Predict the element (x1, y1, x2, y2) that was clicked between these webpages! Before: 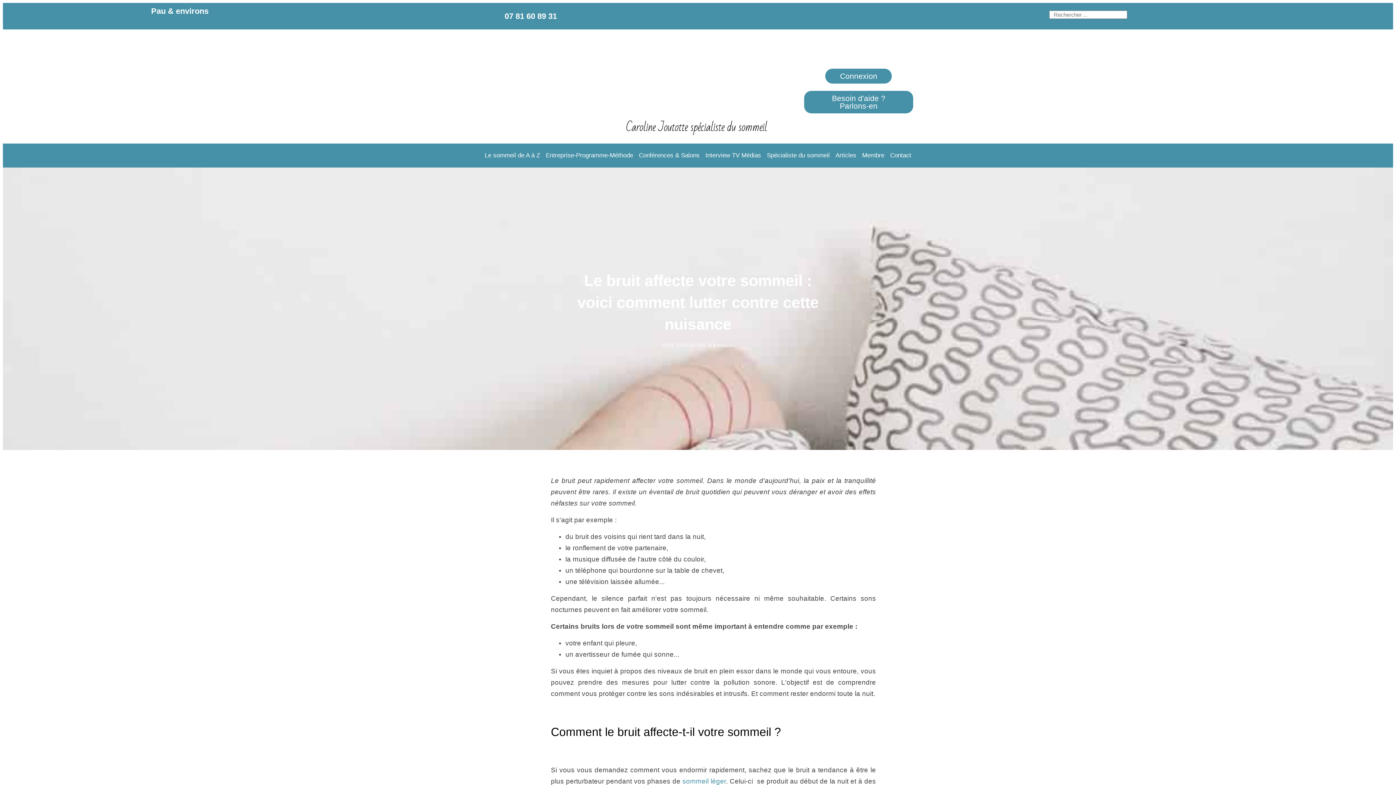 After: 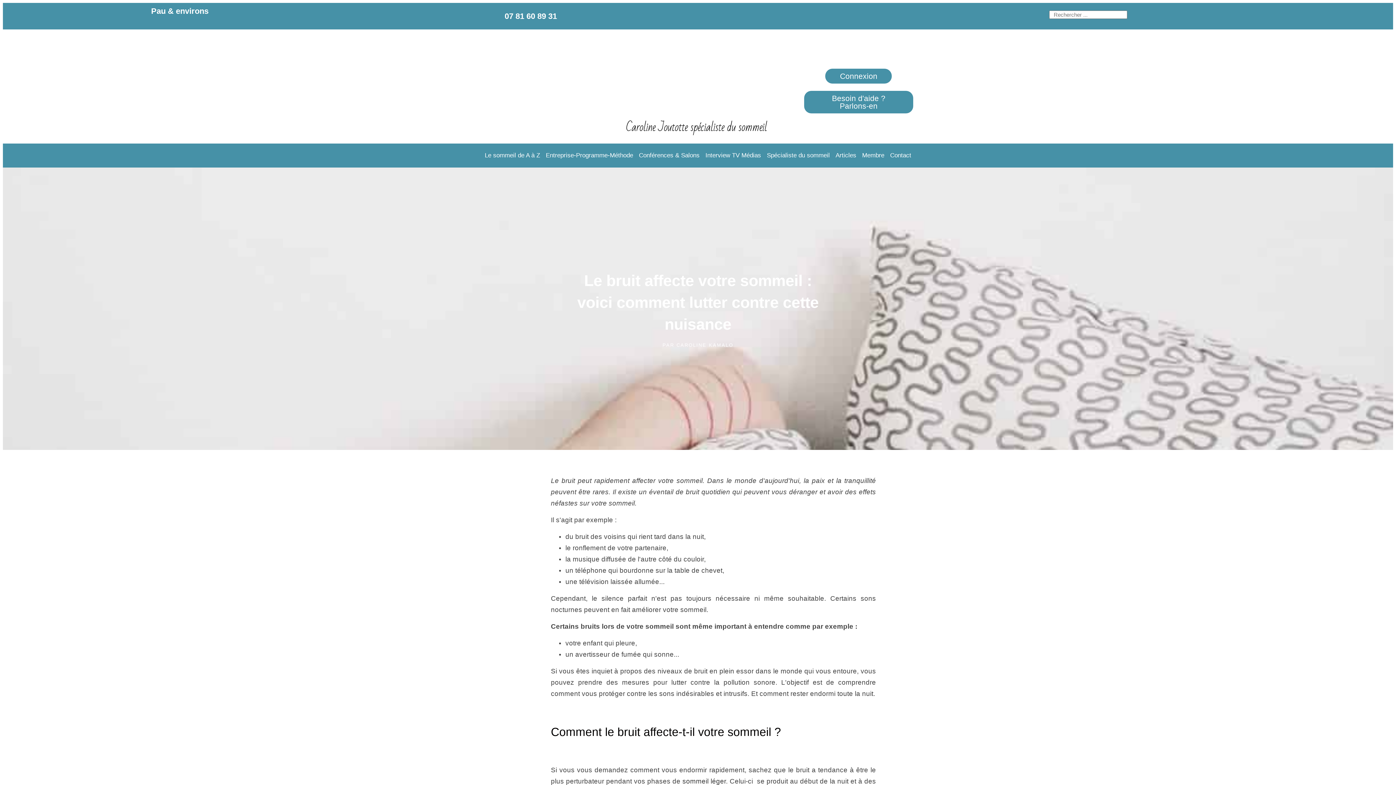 Action: bbox: (682, 777, 726, 785) label: sommeil léger